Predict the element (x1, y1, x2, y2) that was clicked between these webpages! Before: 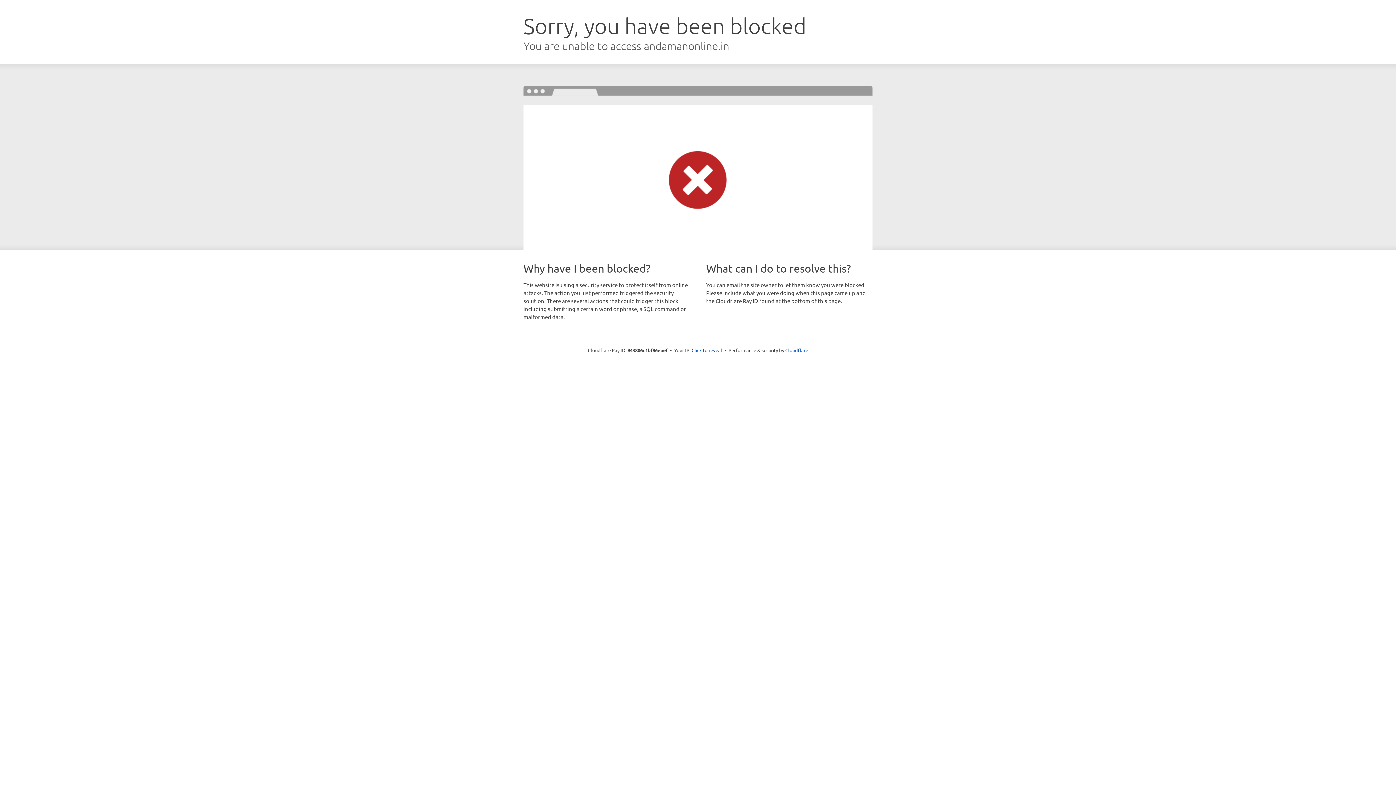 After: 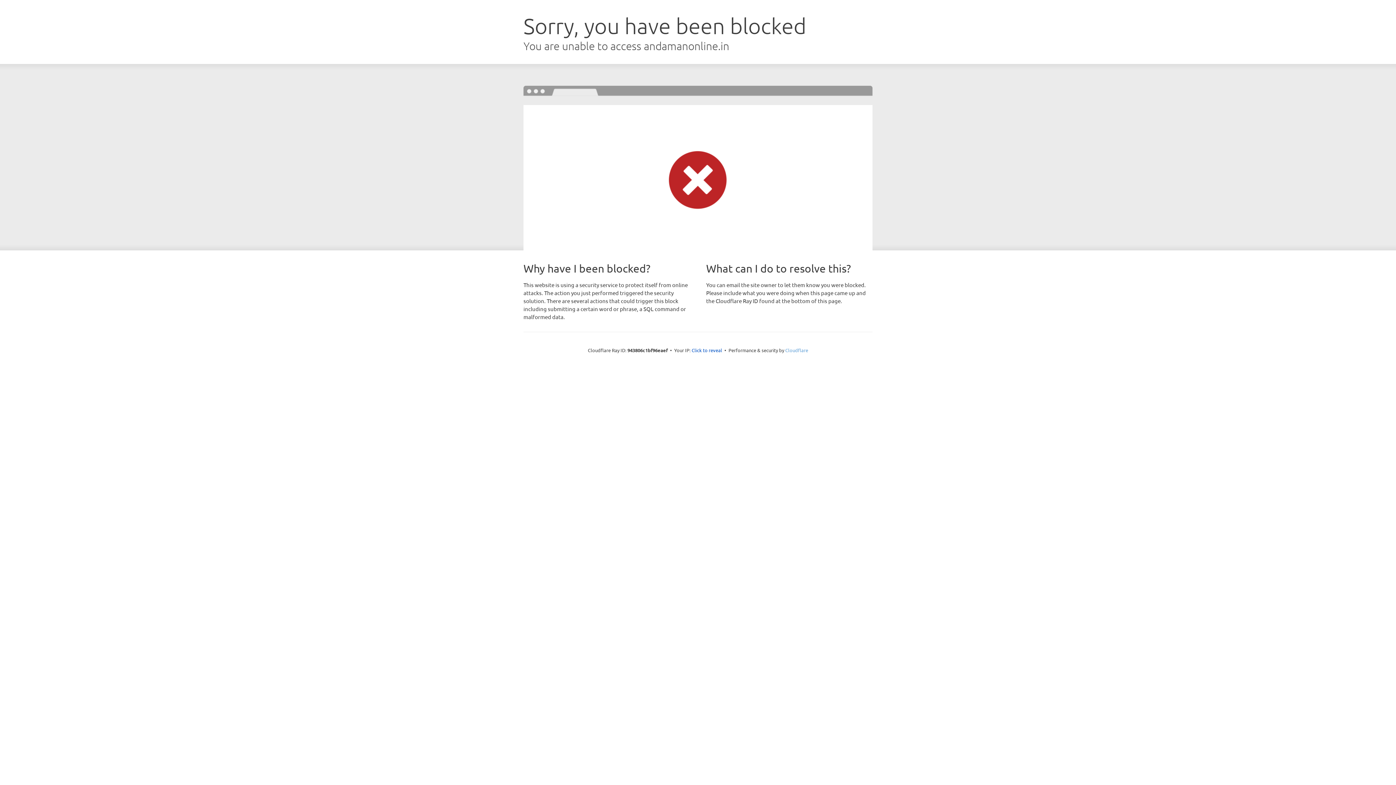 Action: label: Cloudflare bbox: (785, 347, 808, 353)